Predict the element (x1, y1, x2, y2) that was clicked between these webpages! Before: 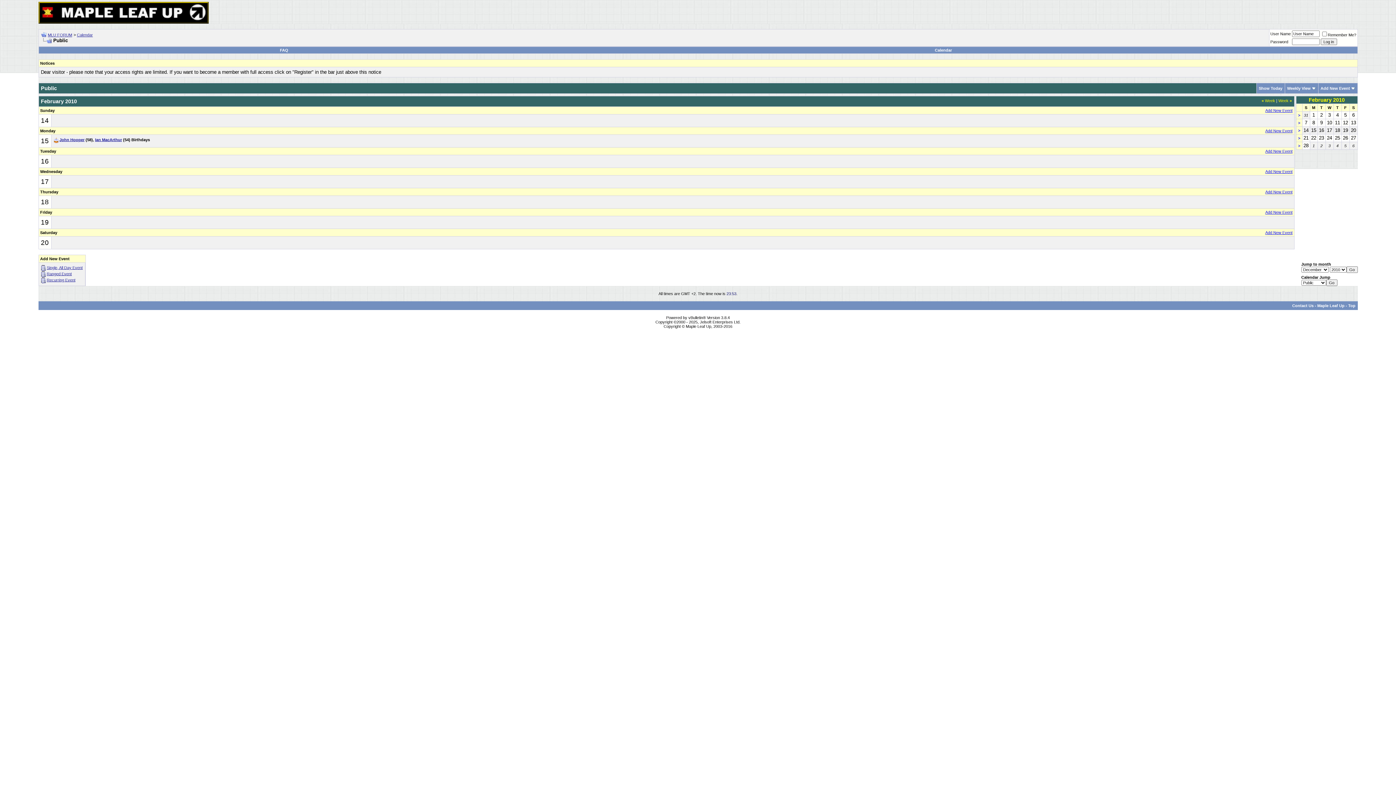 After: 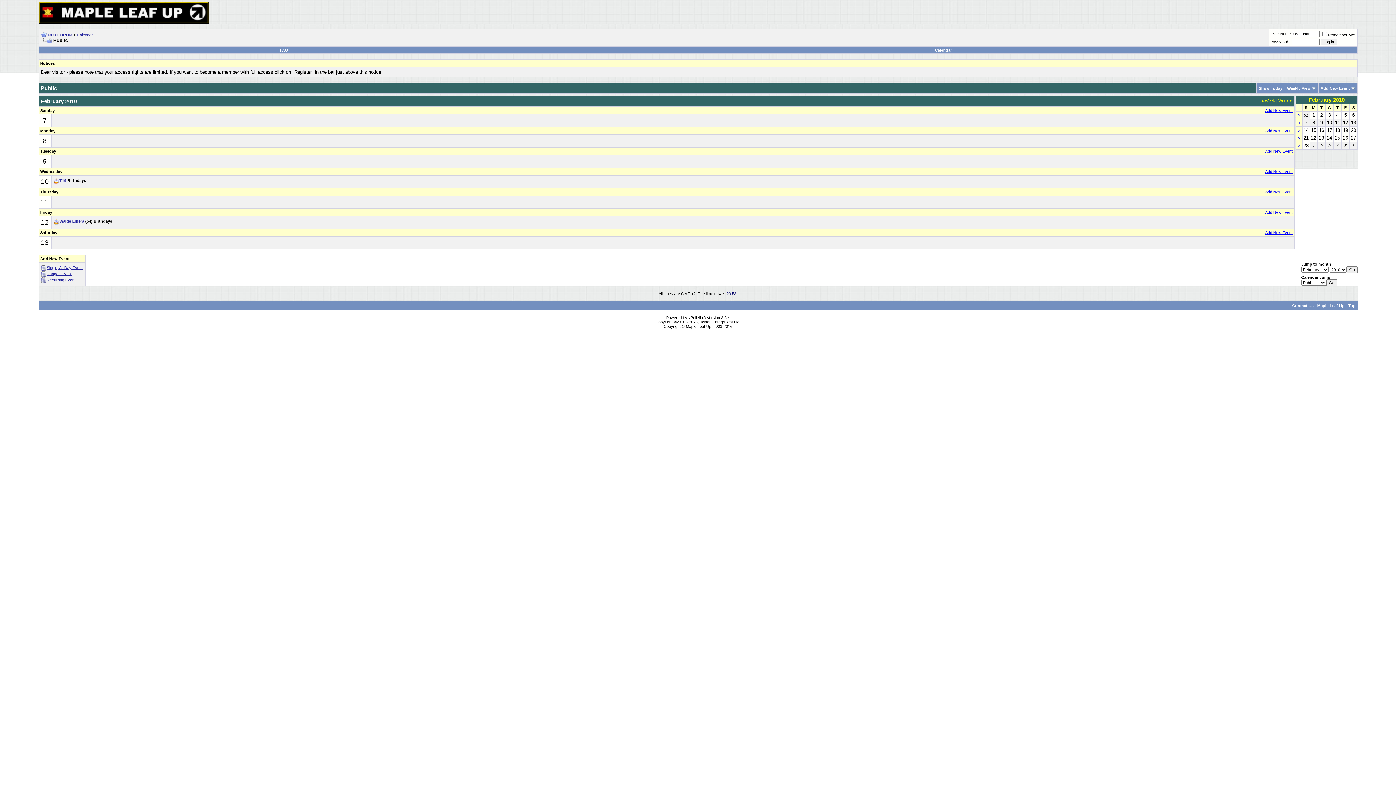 Action: label: > bbox: (1298, 120, 1300, 125)